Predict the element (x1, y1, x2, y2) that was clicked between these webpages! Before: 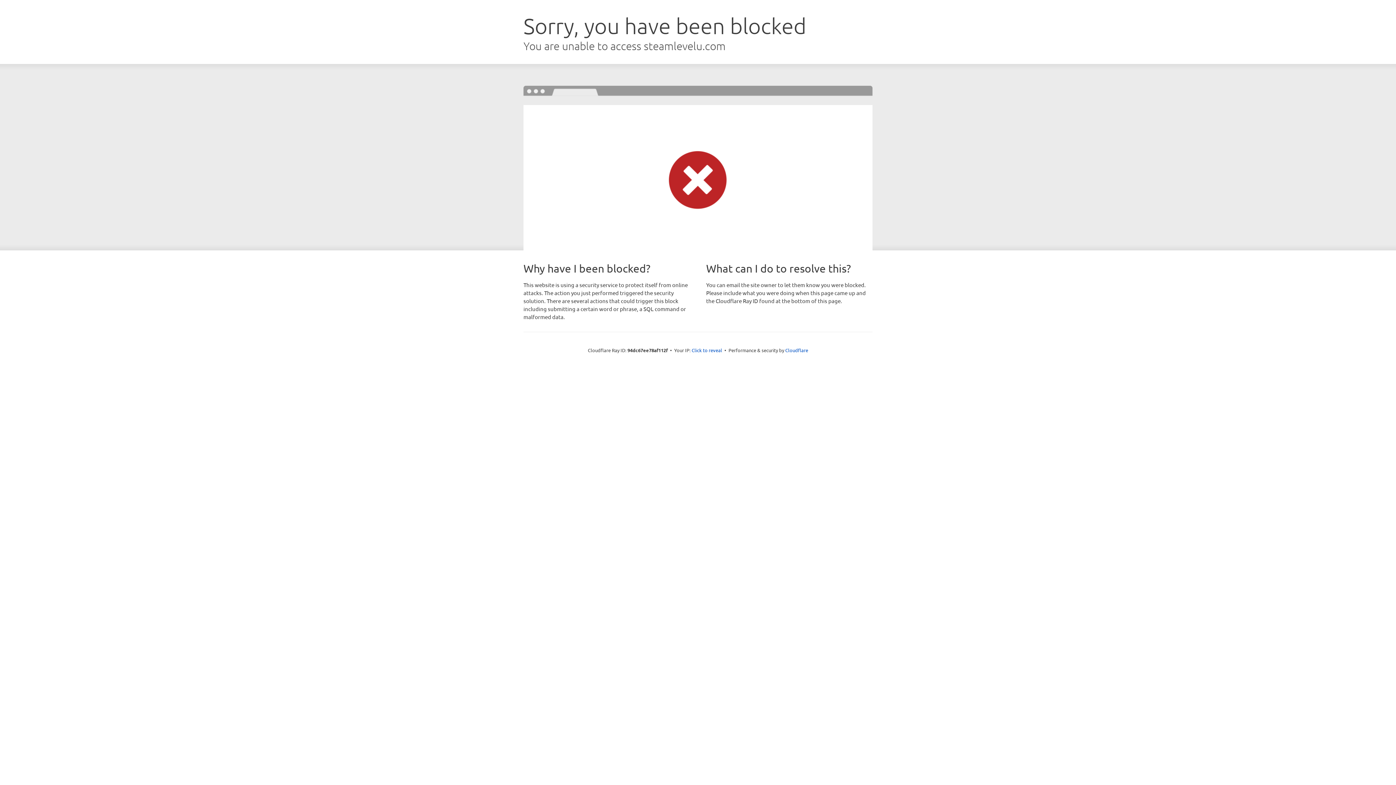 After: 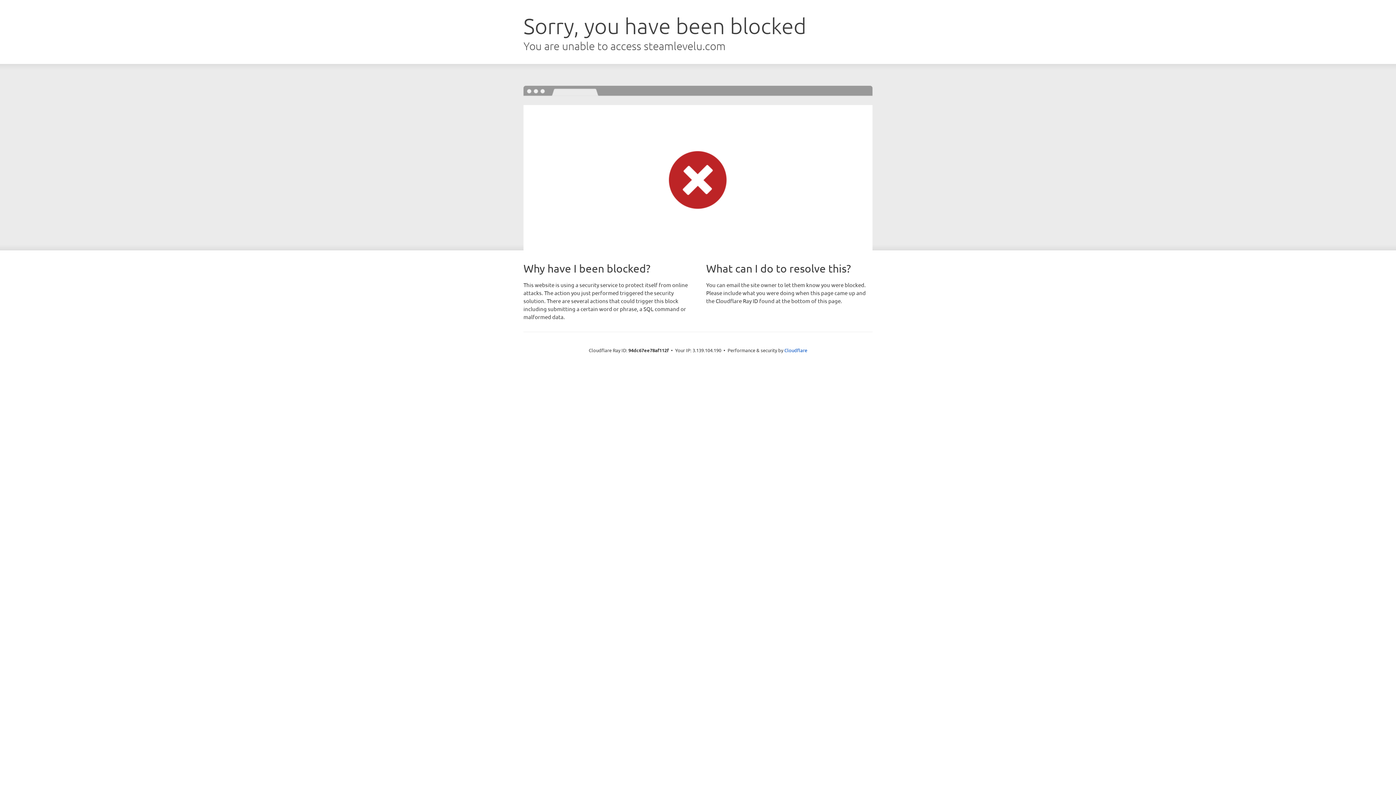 Action: bbox: (691, 346, 722, 353) label: Click to reveal